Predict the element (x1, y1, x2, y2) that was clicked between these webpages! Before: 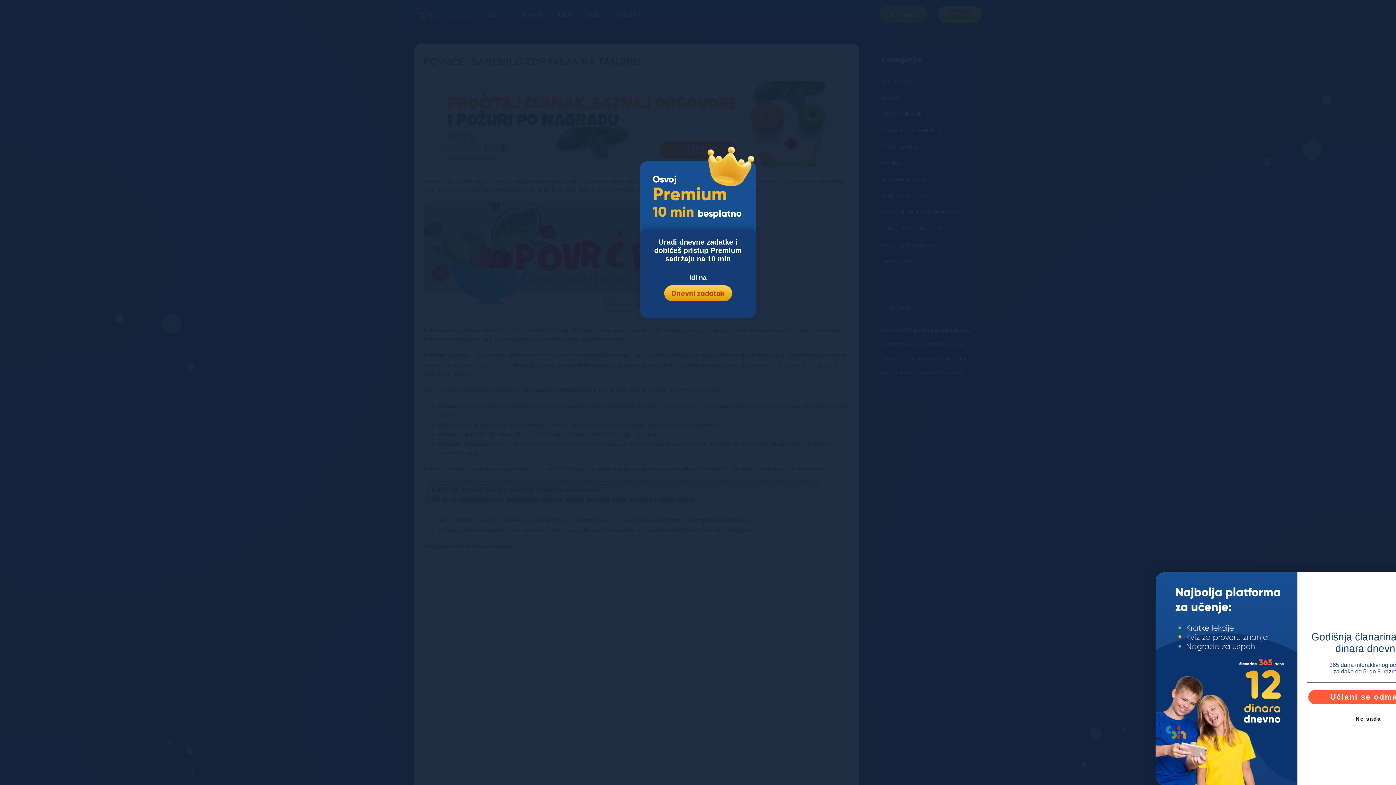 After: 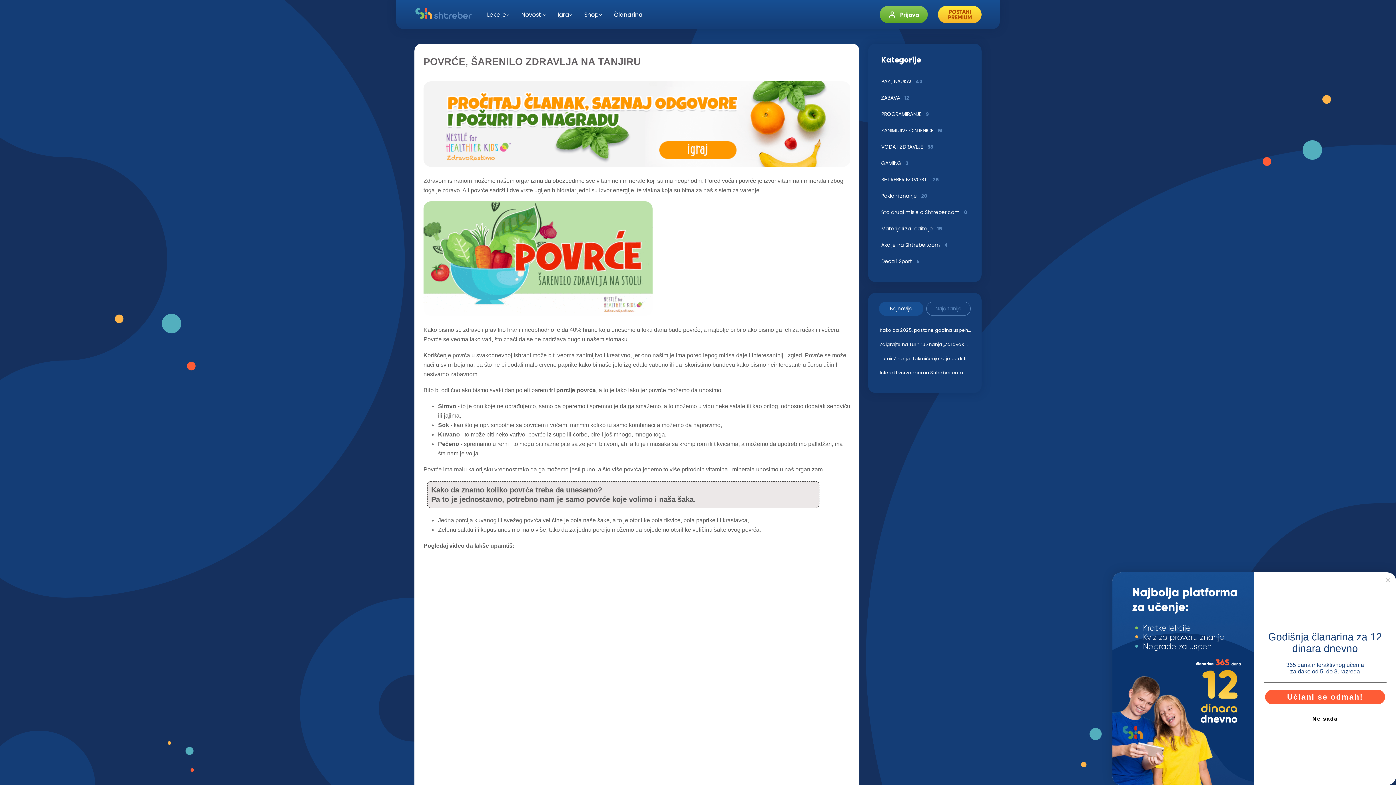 Action: bbox: (1361, 10, 1382, 34)